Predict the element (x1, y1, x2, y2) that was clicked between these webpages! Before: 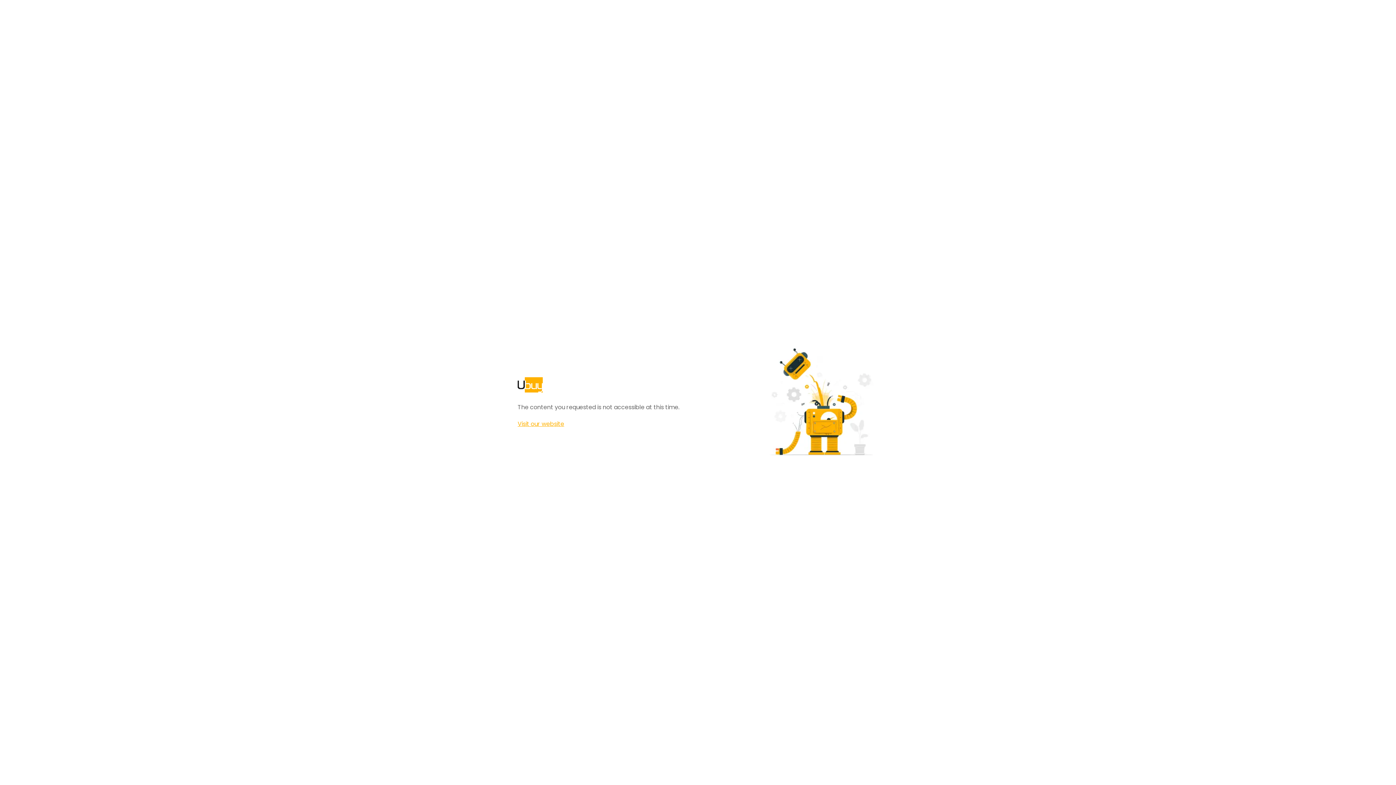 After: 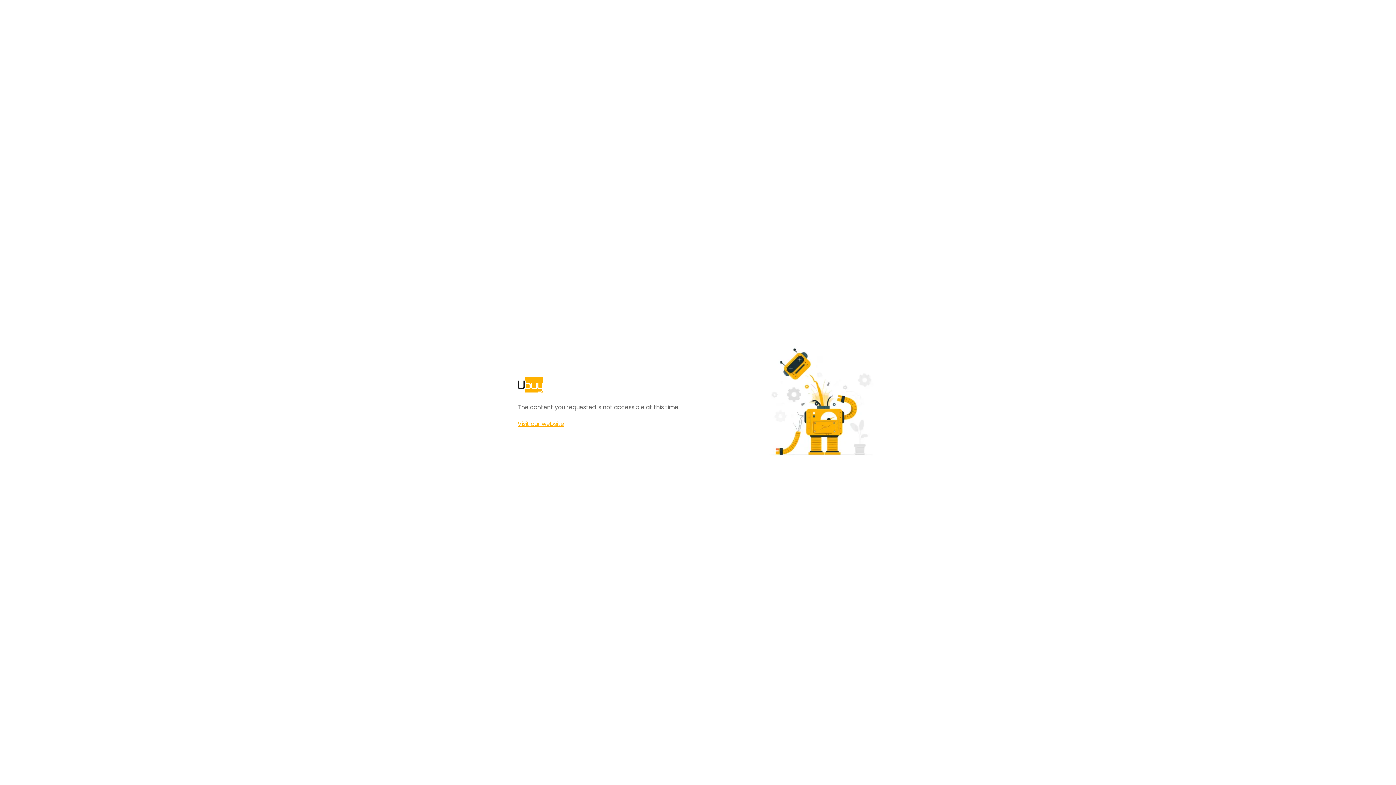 Action: label: Visit our website bbox: (517, 420, 564, 428)